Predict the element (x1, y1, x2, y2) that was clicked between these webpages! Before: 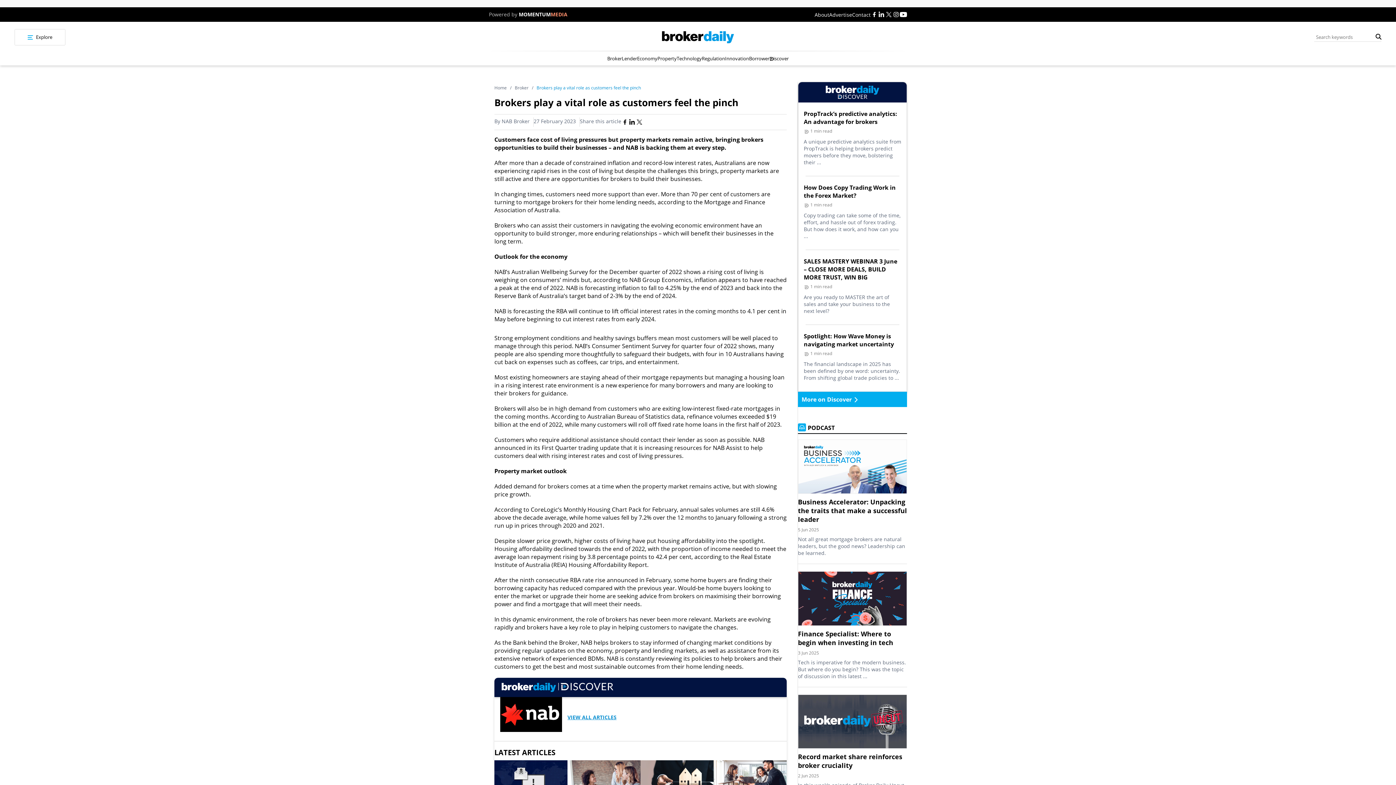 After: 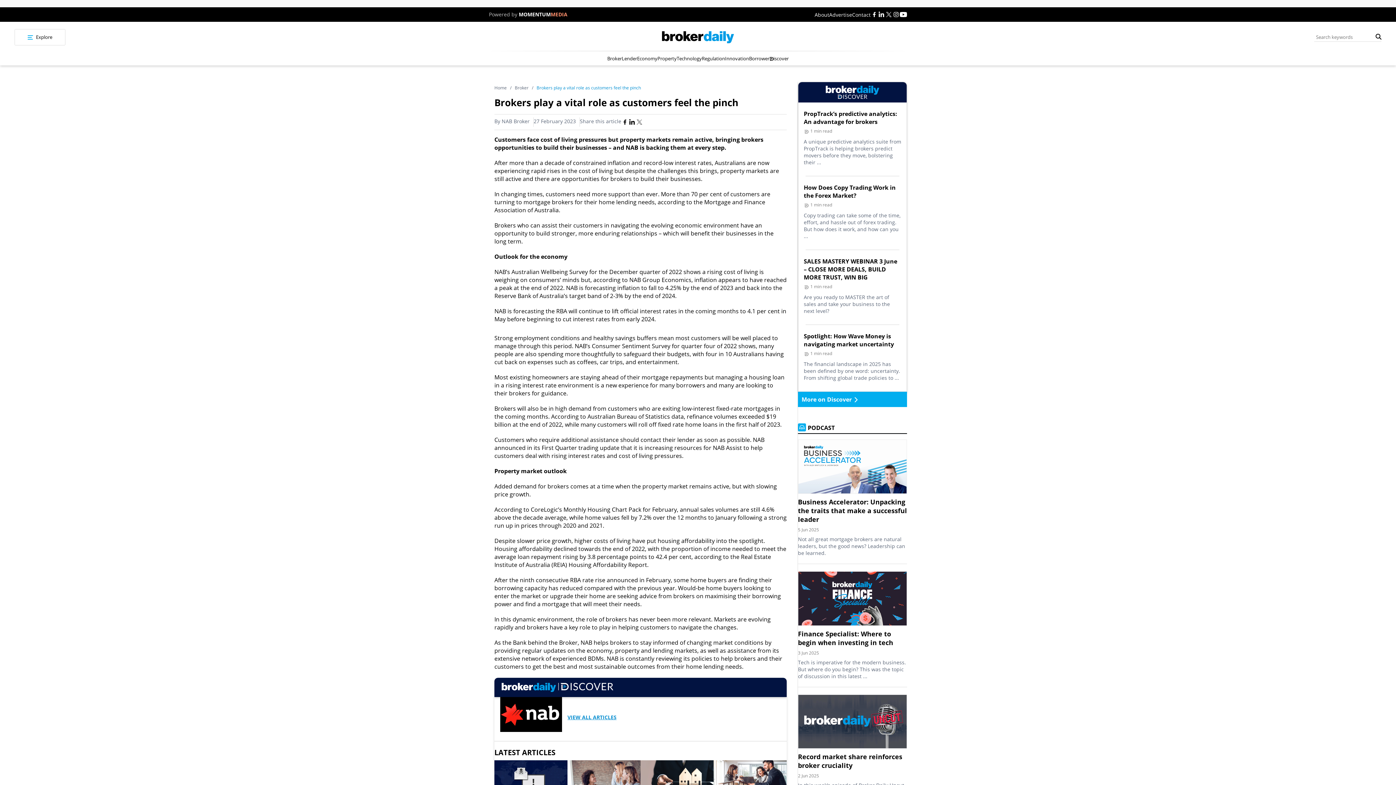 Action: bbox: (636, 118, 643, 125) label: twitter sharer